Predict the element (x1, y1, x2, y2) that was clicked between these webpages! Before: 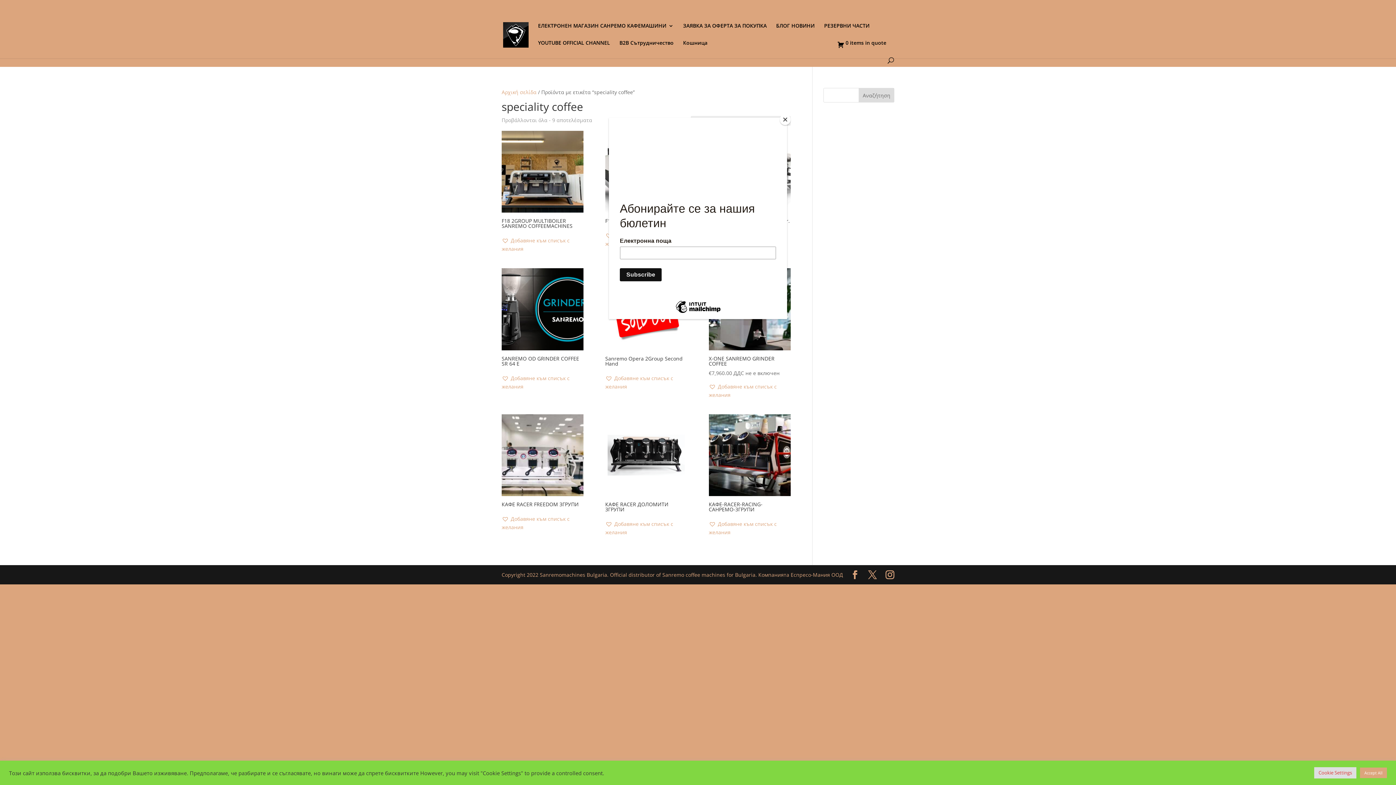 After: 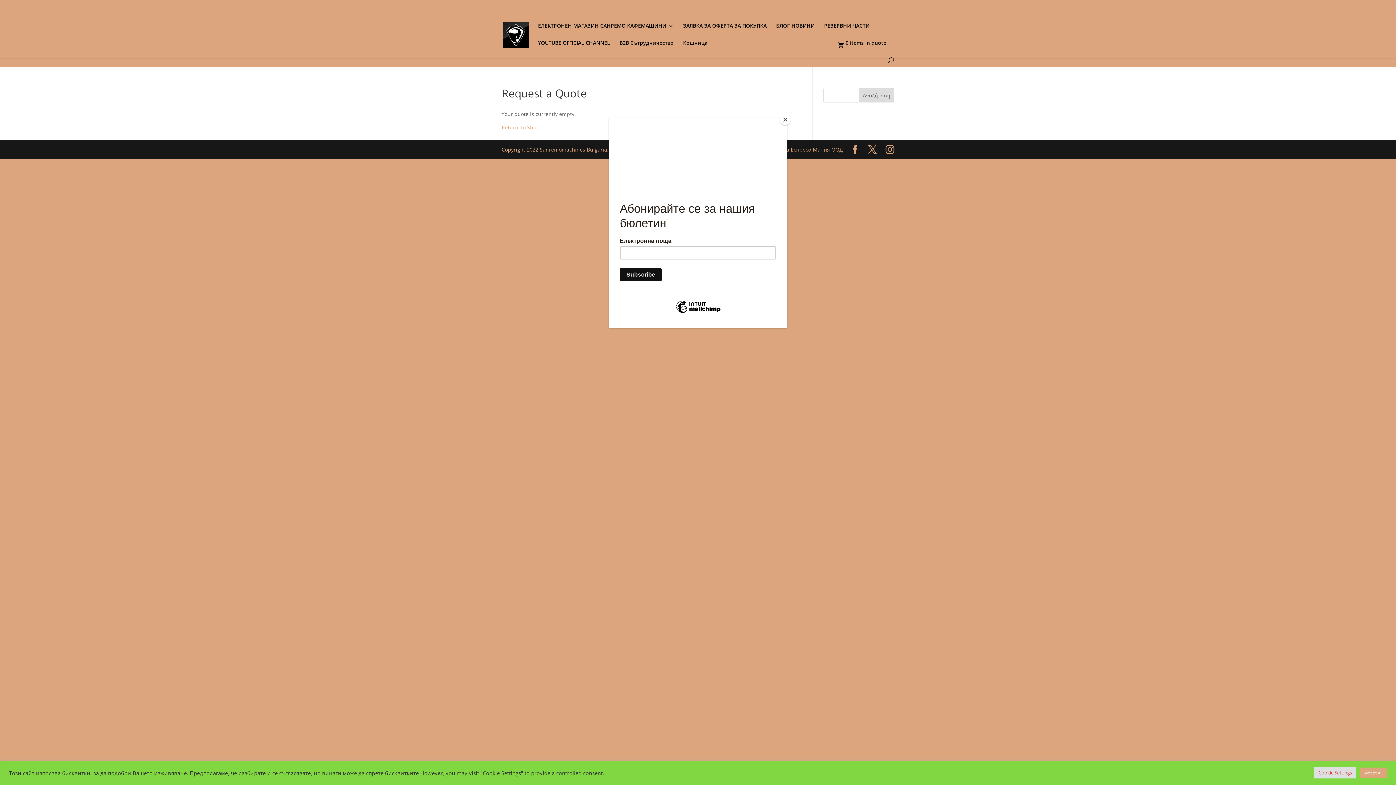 Action: bbox: (837, 40, 886, 52) label: 0 items in quote